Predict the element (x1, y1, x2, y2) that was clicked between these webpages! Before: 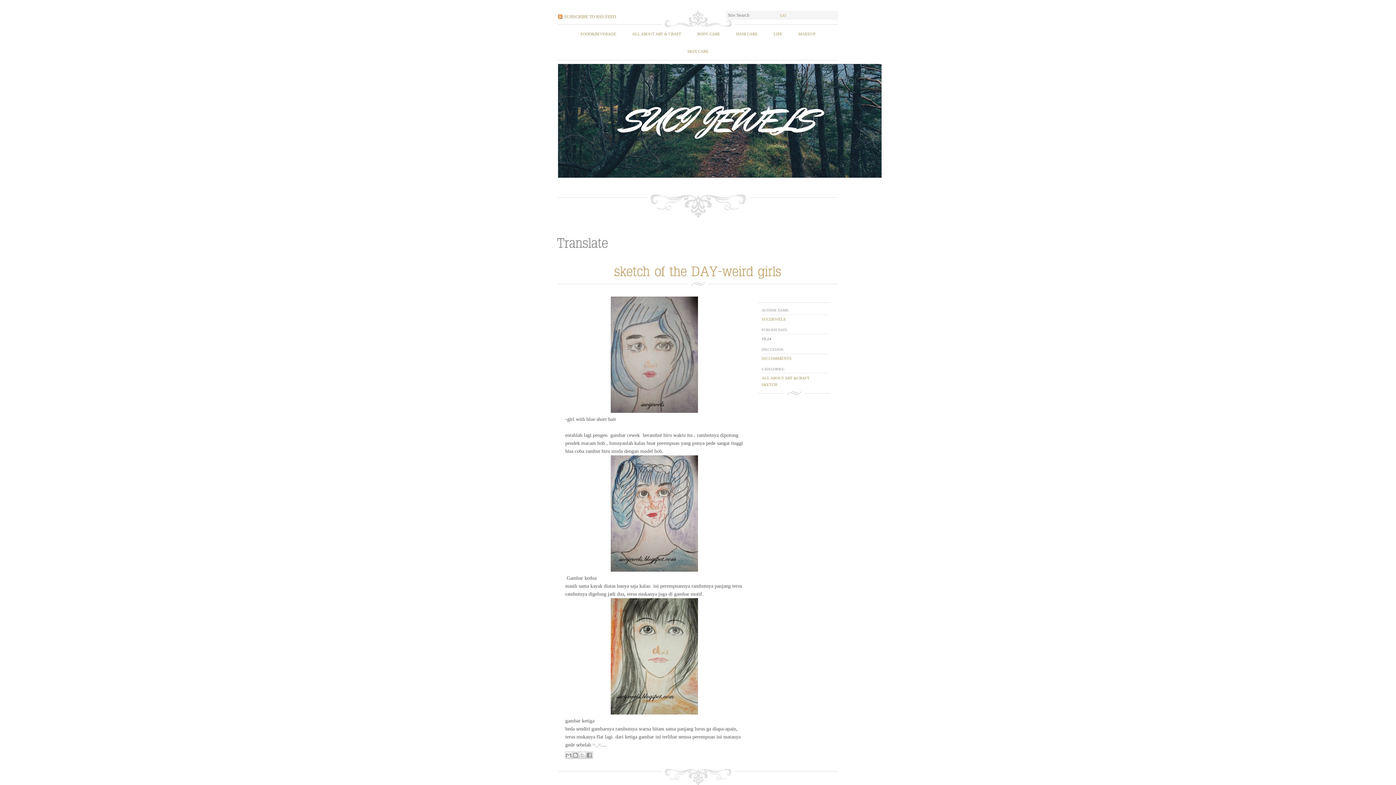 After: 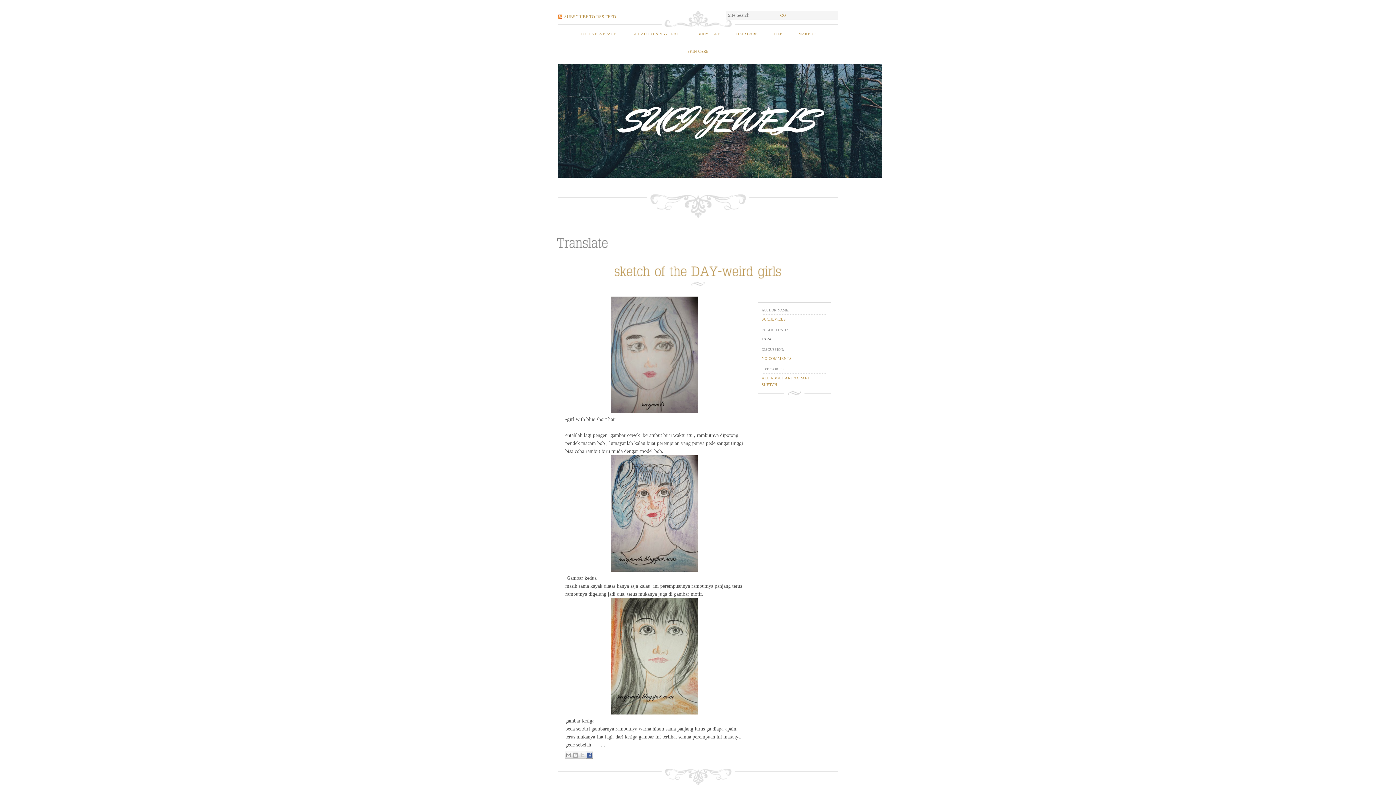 Action: bbox: (585, 751, 593, 759) label: Berbagi ke Facebook